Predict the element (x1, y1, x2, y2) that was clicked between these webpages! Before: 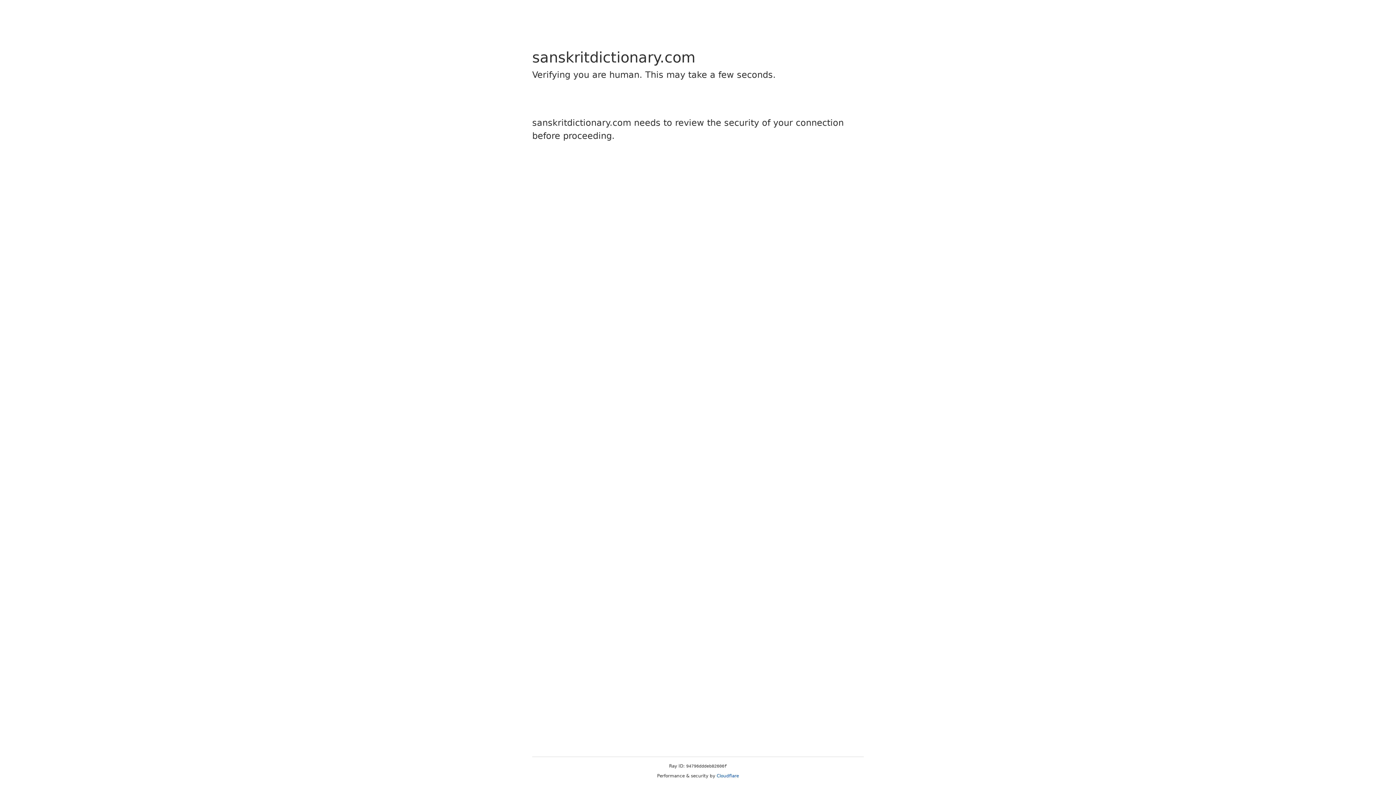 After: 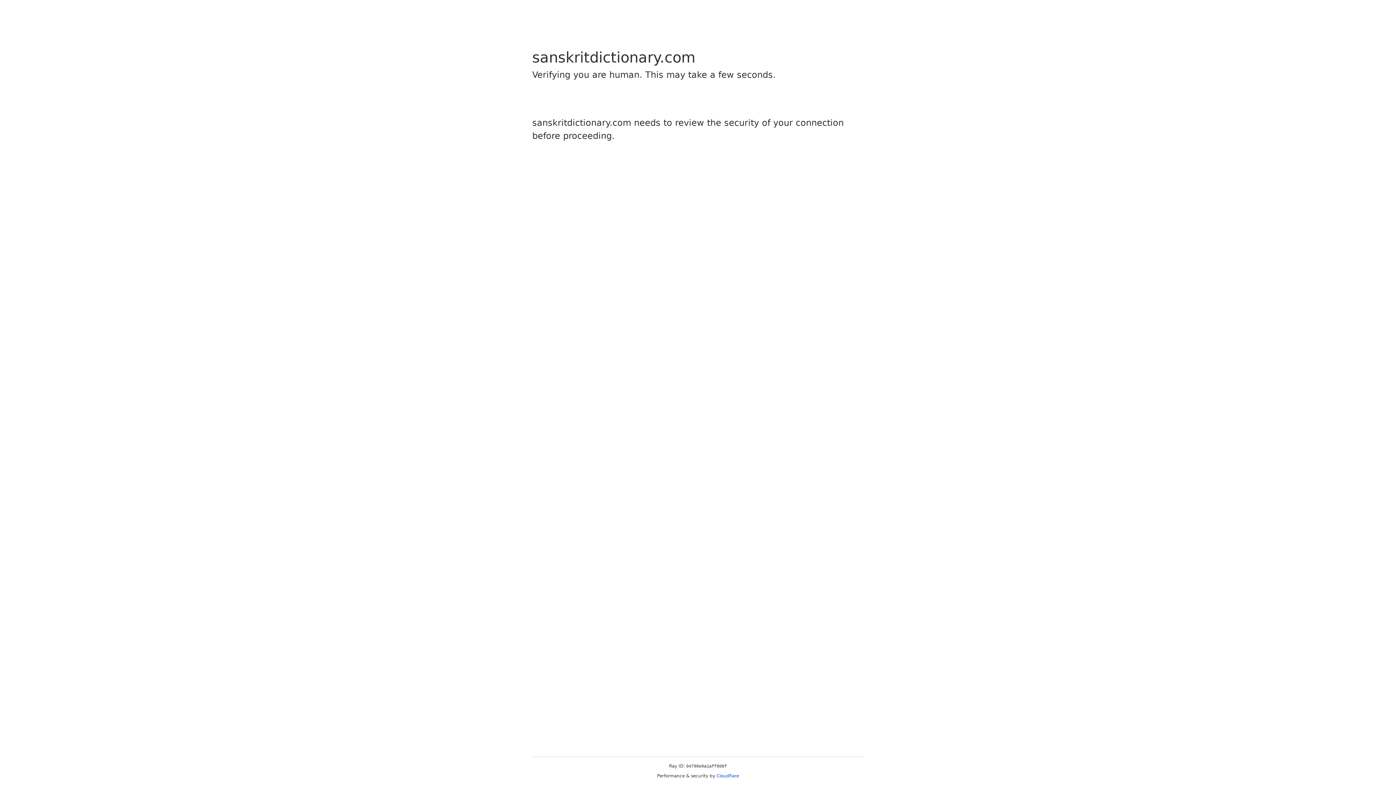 Action: bbox: (716, 773, 739, 778) label: Cloudflare